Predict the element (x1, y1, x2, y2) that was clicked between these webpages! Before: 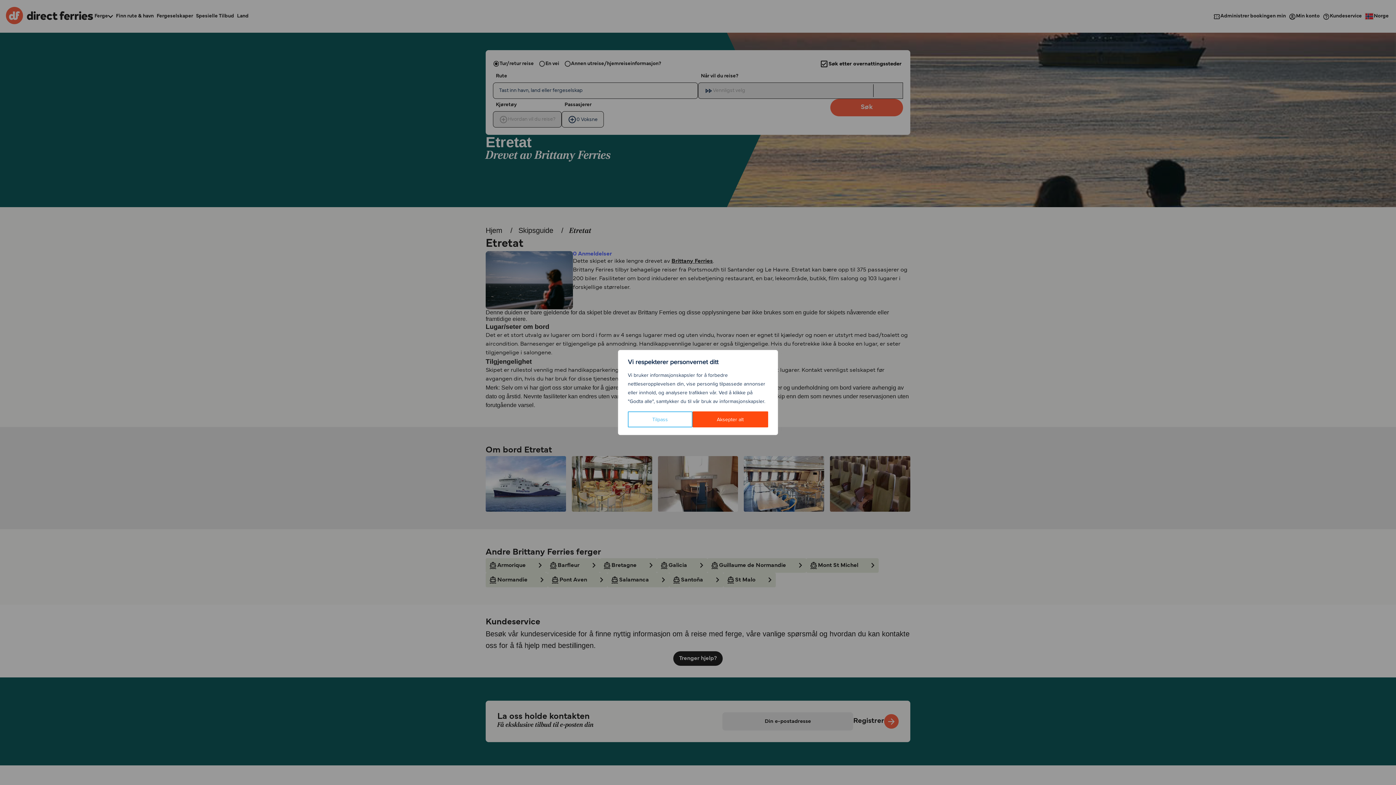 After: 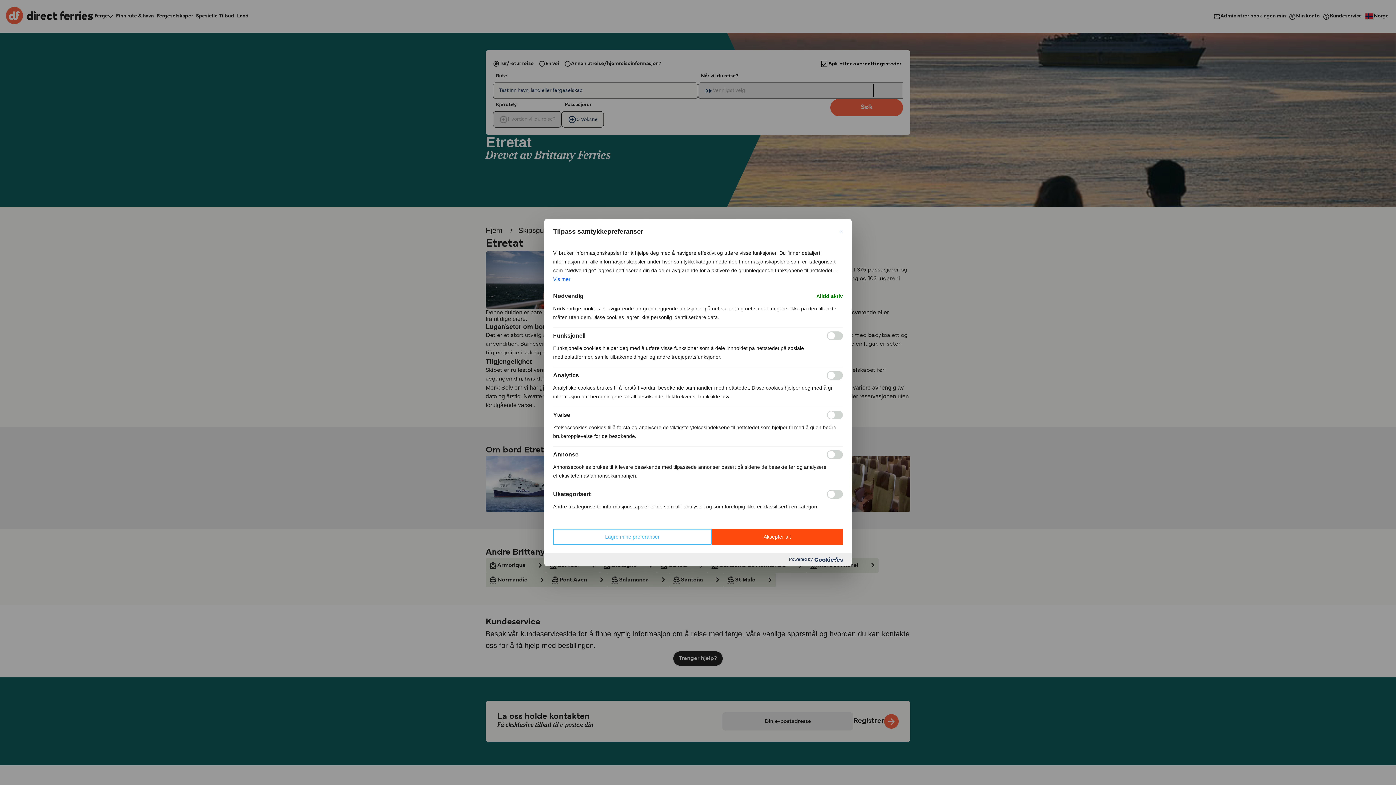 Action: label: Tilpass bbox: (628, 411, 692, 427)